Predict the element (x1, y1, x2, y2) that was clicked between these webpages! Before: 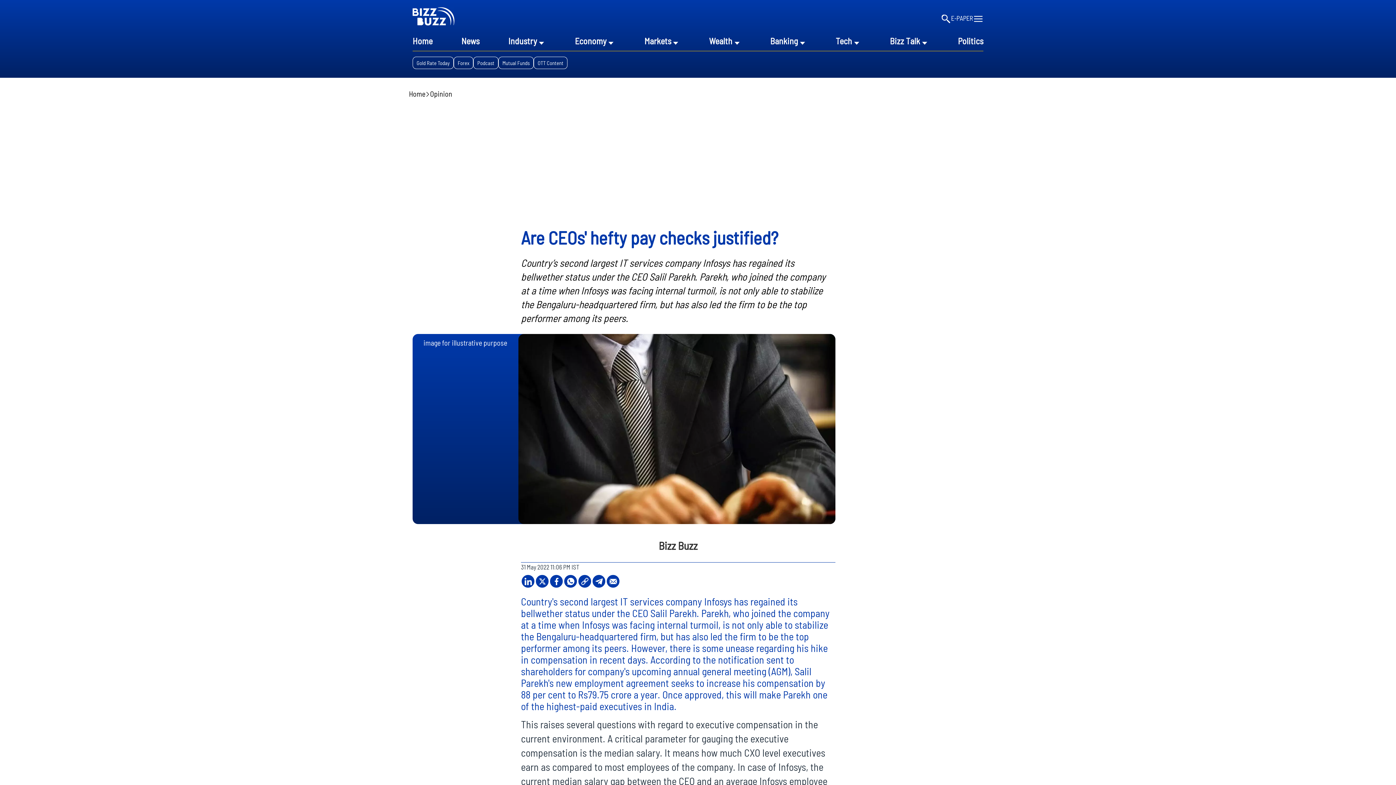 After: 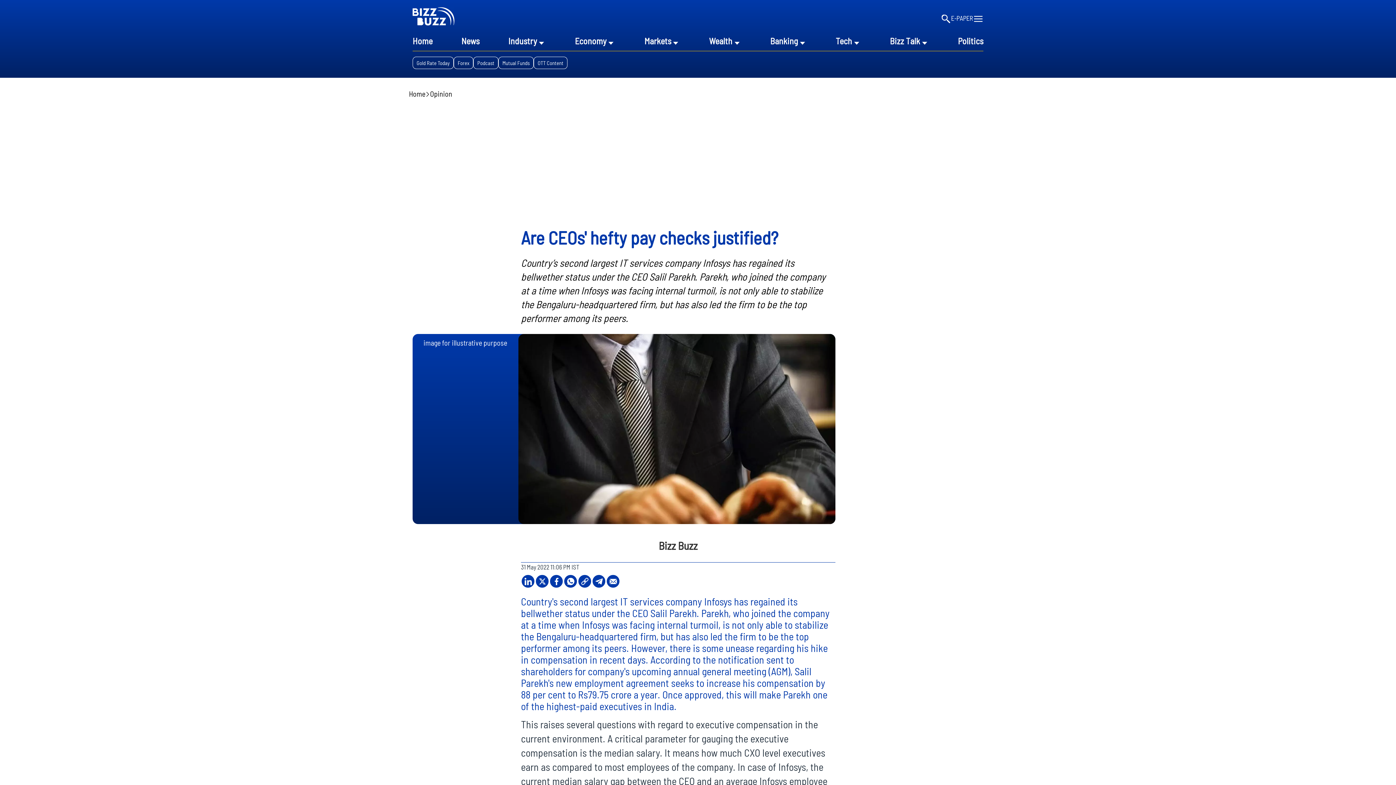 Action: label: whatsapp bbox: (564, 575, 577, 588)